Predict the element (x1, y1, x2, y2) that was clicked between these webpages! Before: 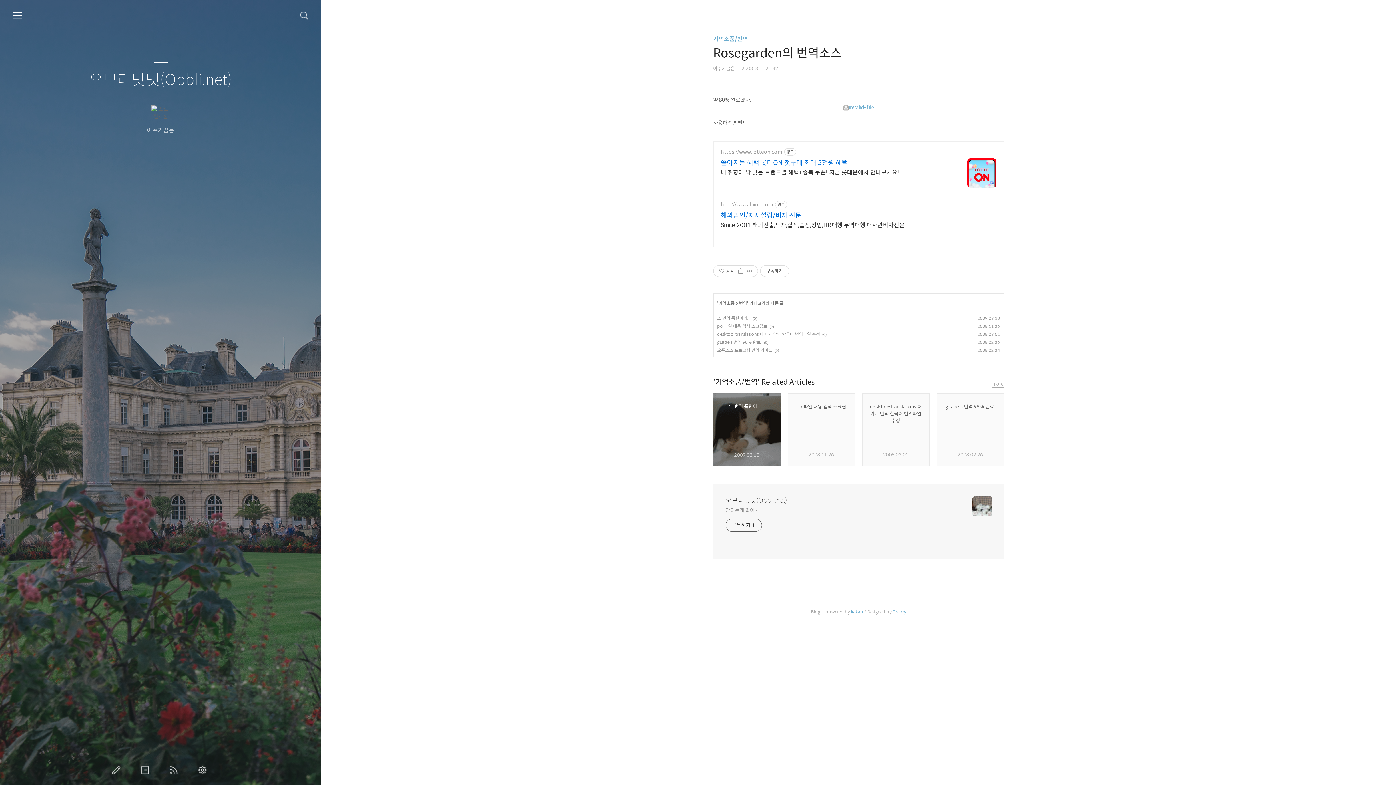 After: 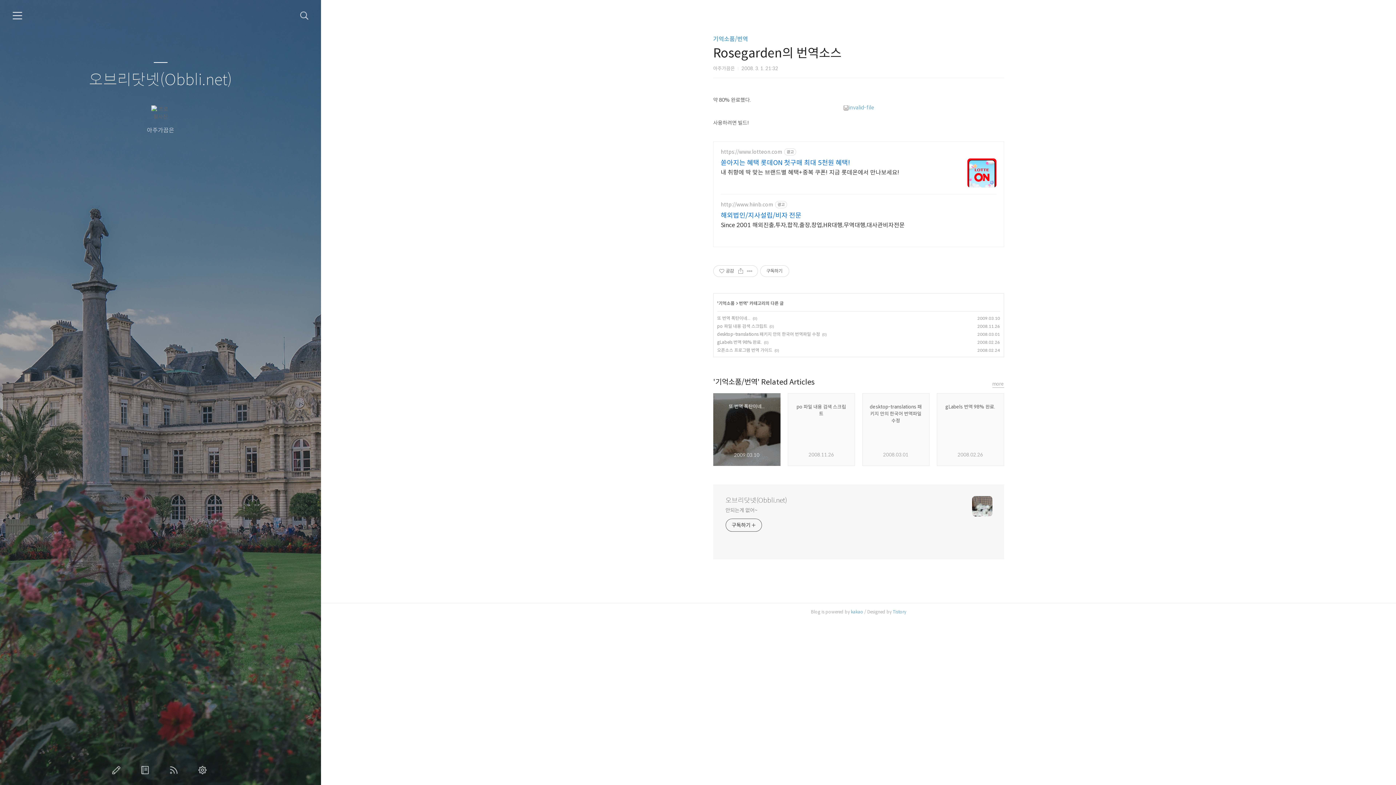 Action: bbox: (967, 158, 996, 187)